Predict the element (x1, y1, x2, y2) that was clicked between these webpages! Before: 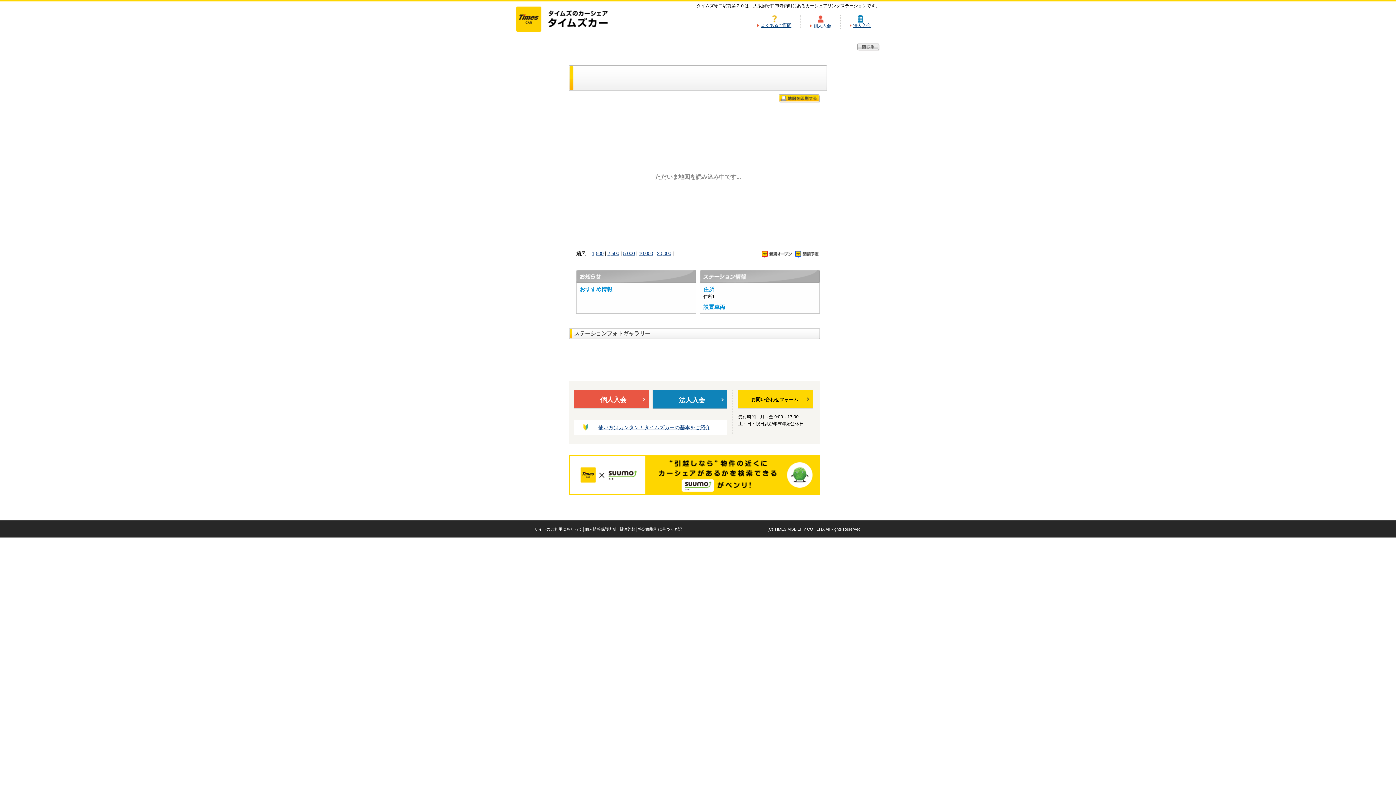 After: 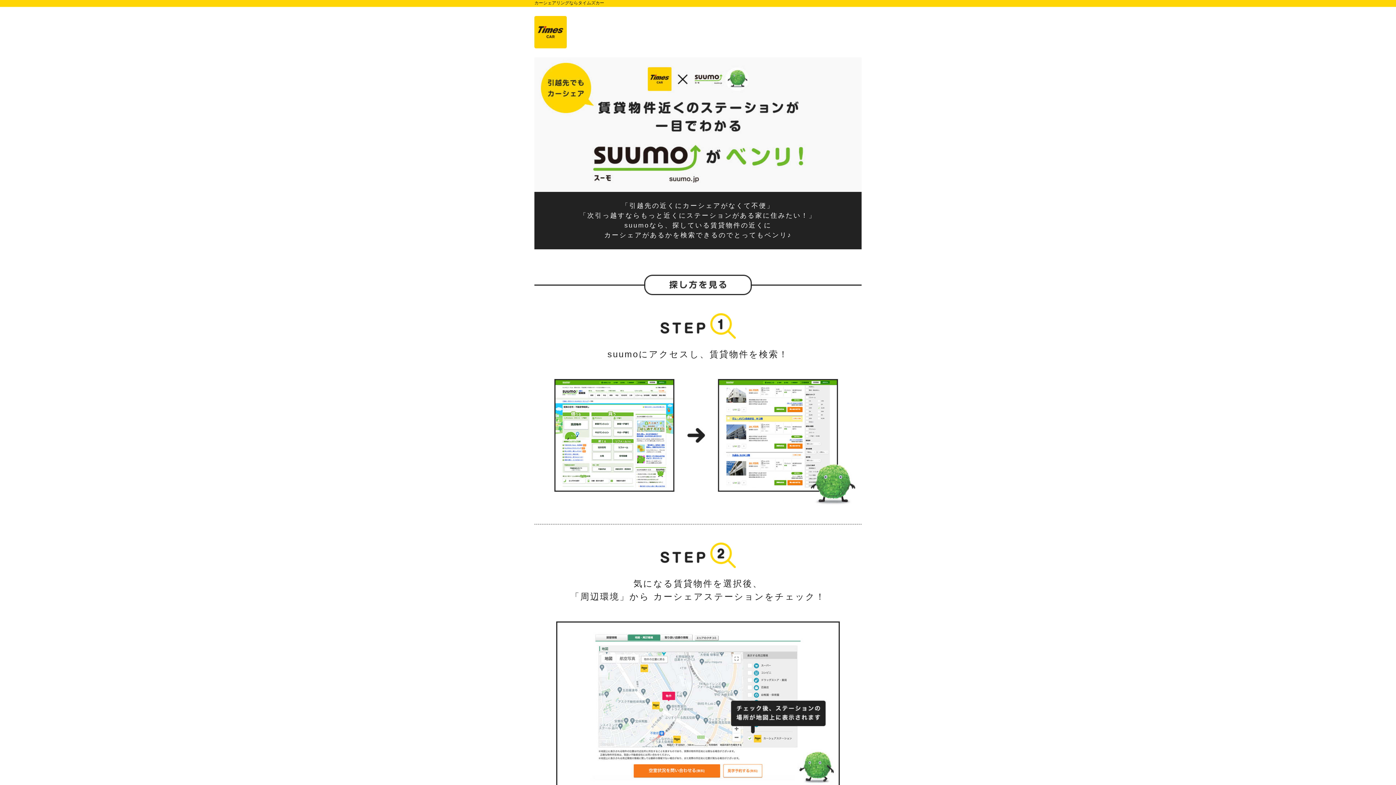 Action: bbox: (569, 490, 820, 496)